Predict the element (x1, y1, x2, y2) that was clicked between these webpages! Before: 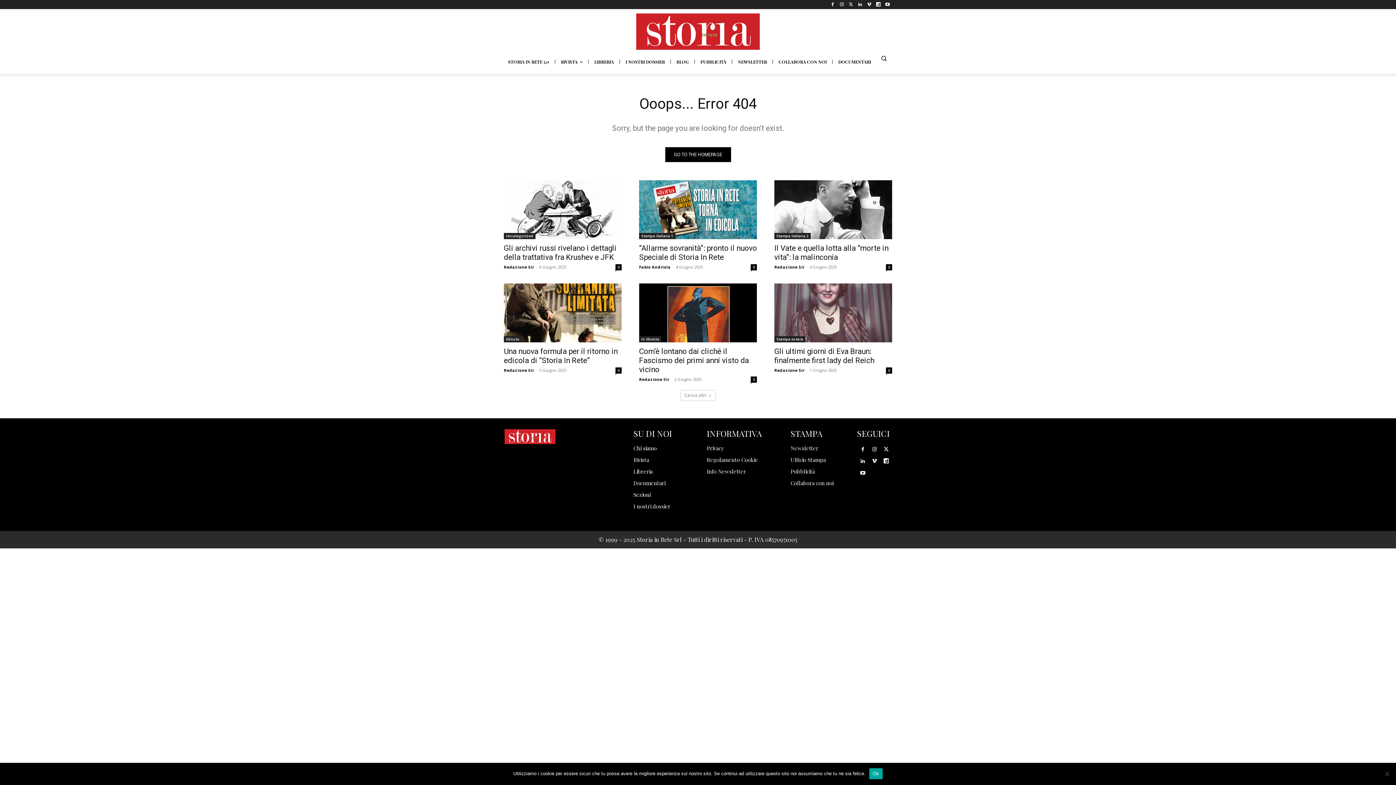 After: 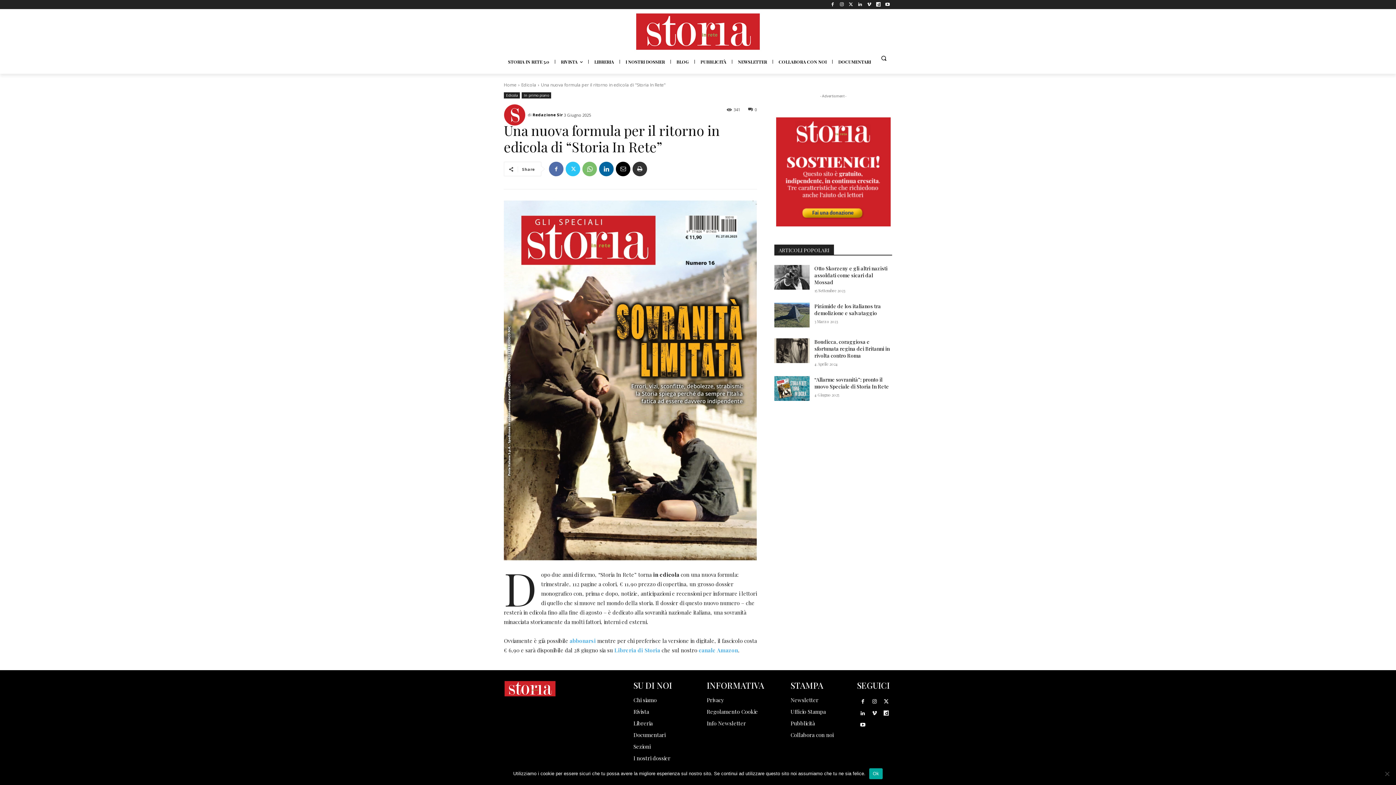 Action: bbox: (504, 283, 621, 342)